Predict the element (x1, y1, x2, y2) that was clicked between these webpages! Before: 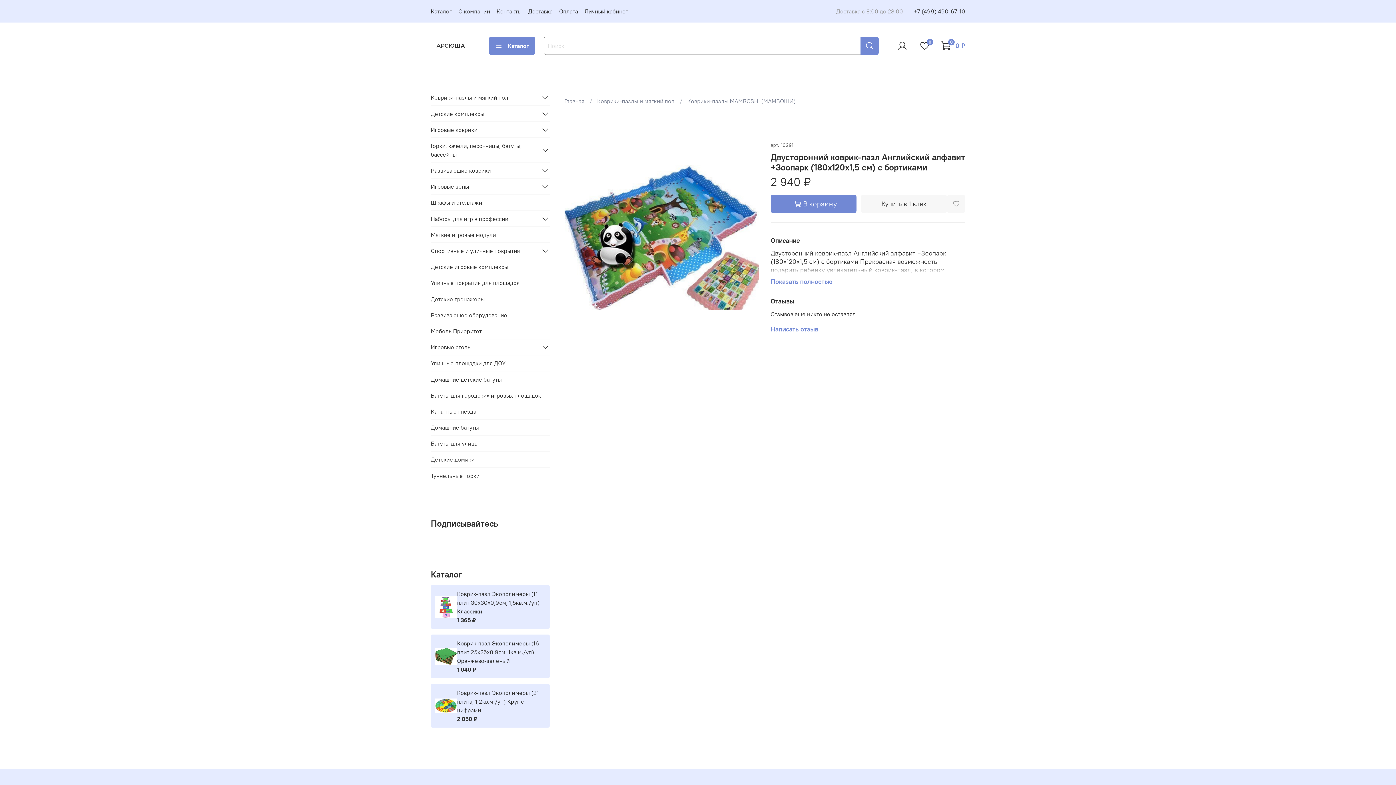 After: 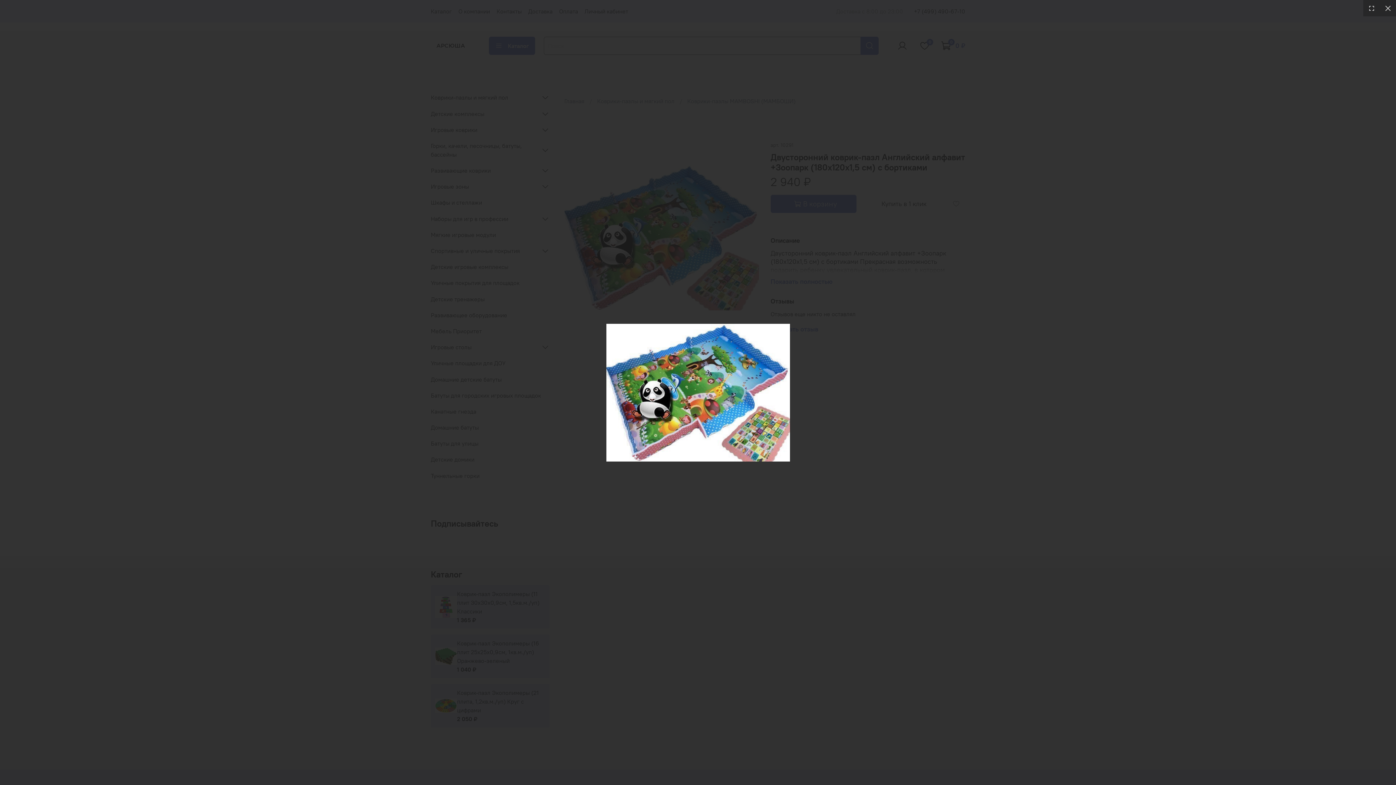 Action: bbox: (564, 140, 759, 334)